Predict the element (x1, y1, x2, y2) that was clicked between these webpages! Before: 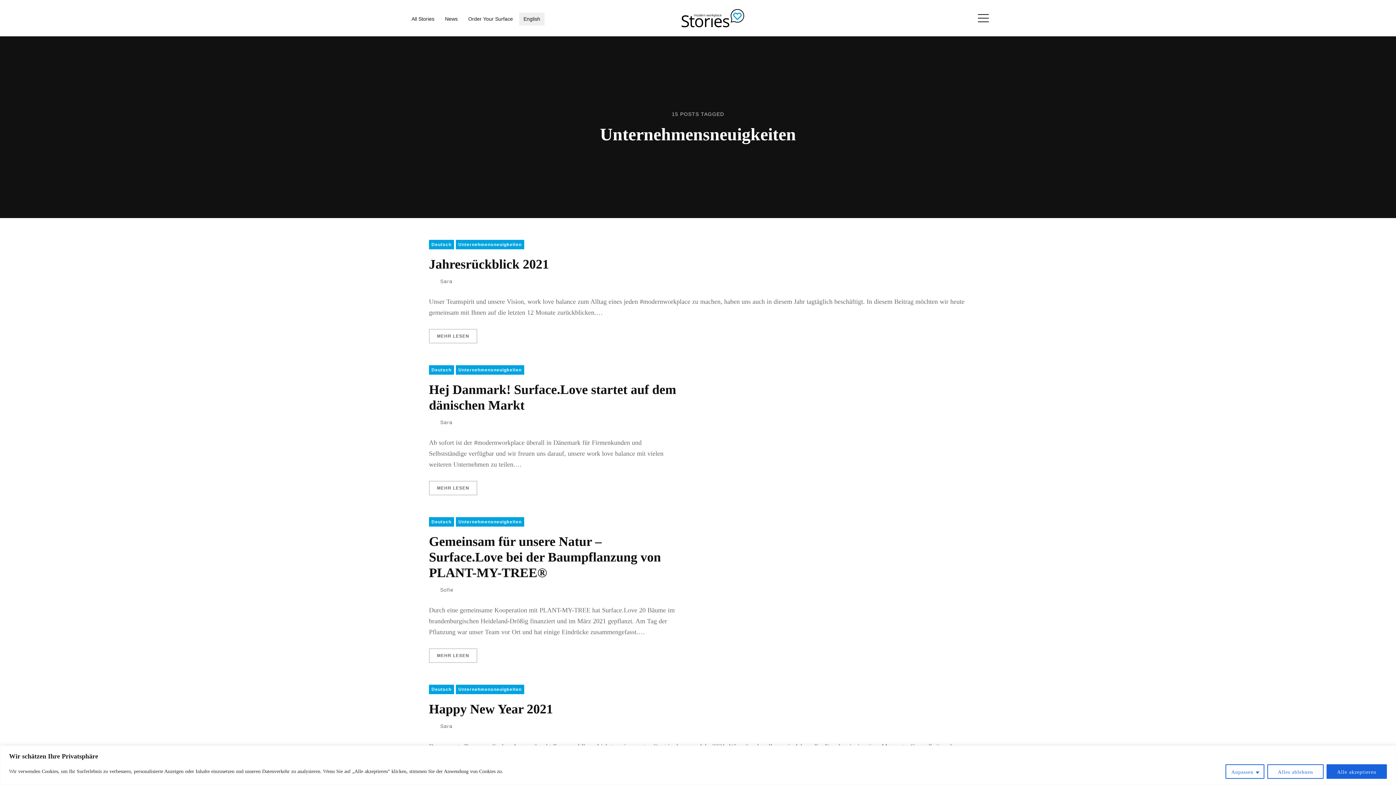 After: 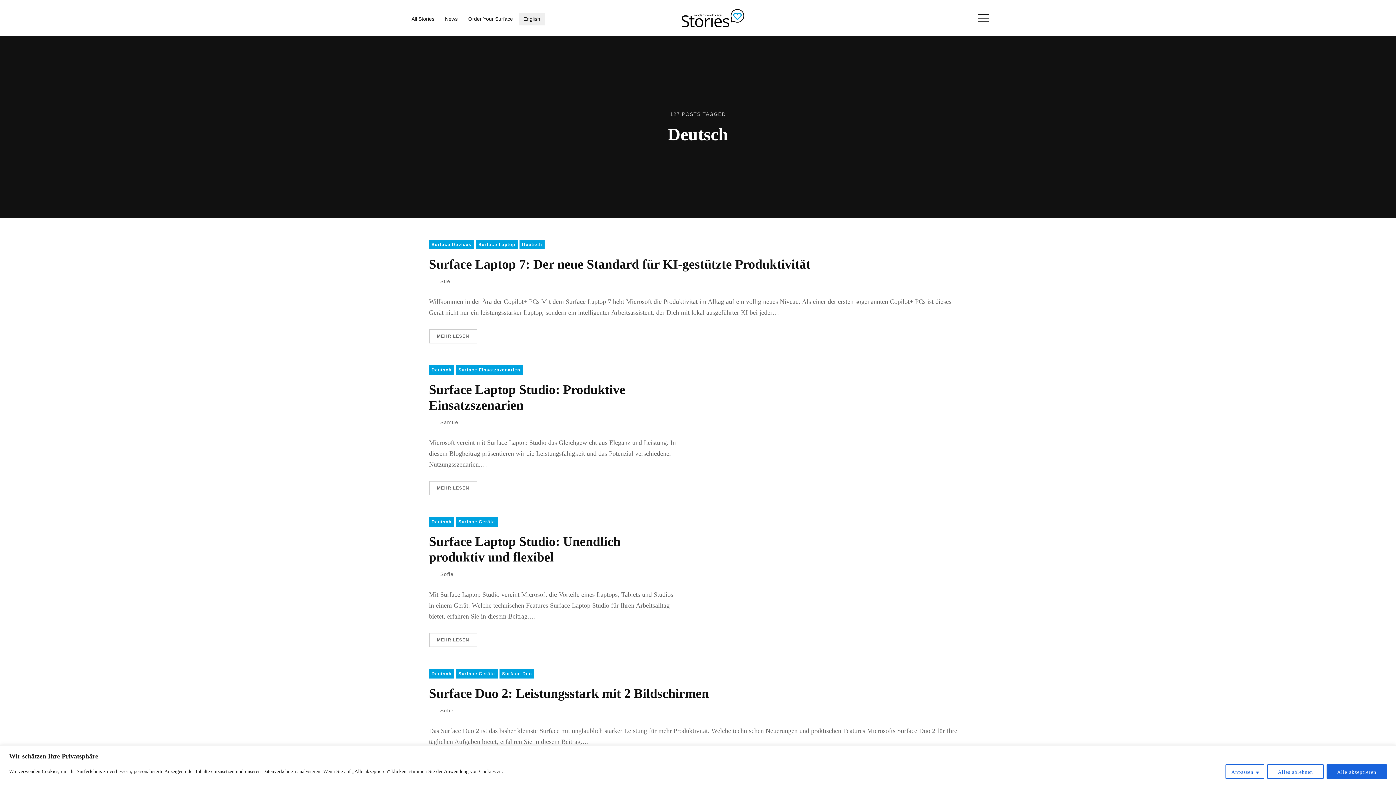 Action: label: Deutsch bbox: (429, 240, 454, 249)